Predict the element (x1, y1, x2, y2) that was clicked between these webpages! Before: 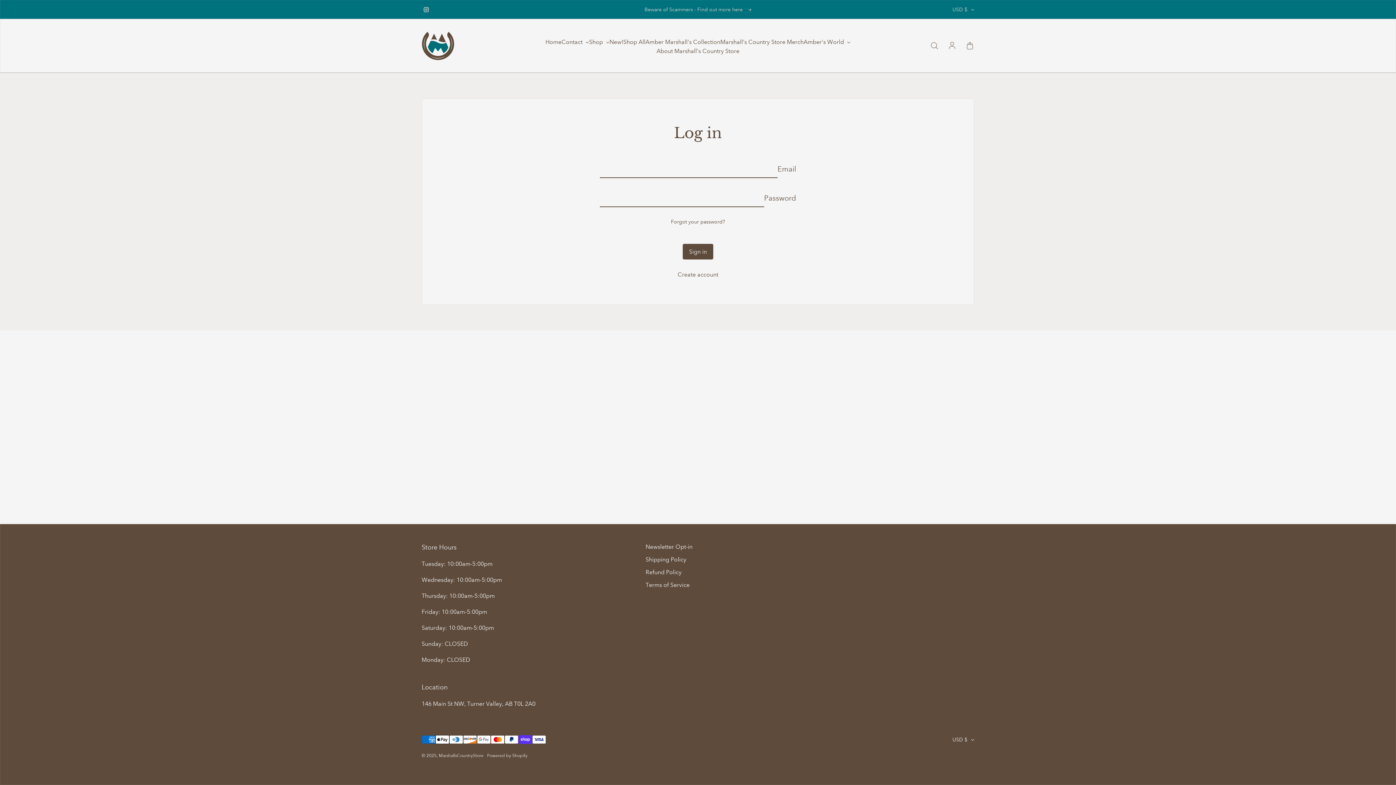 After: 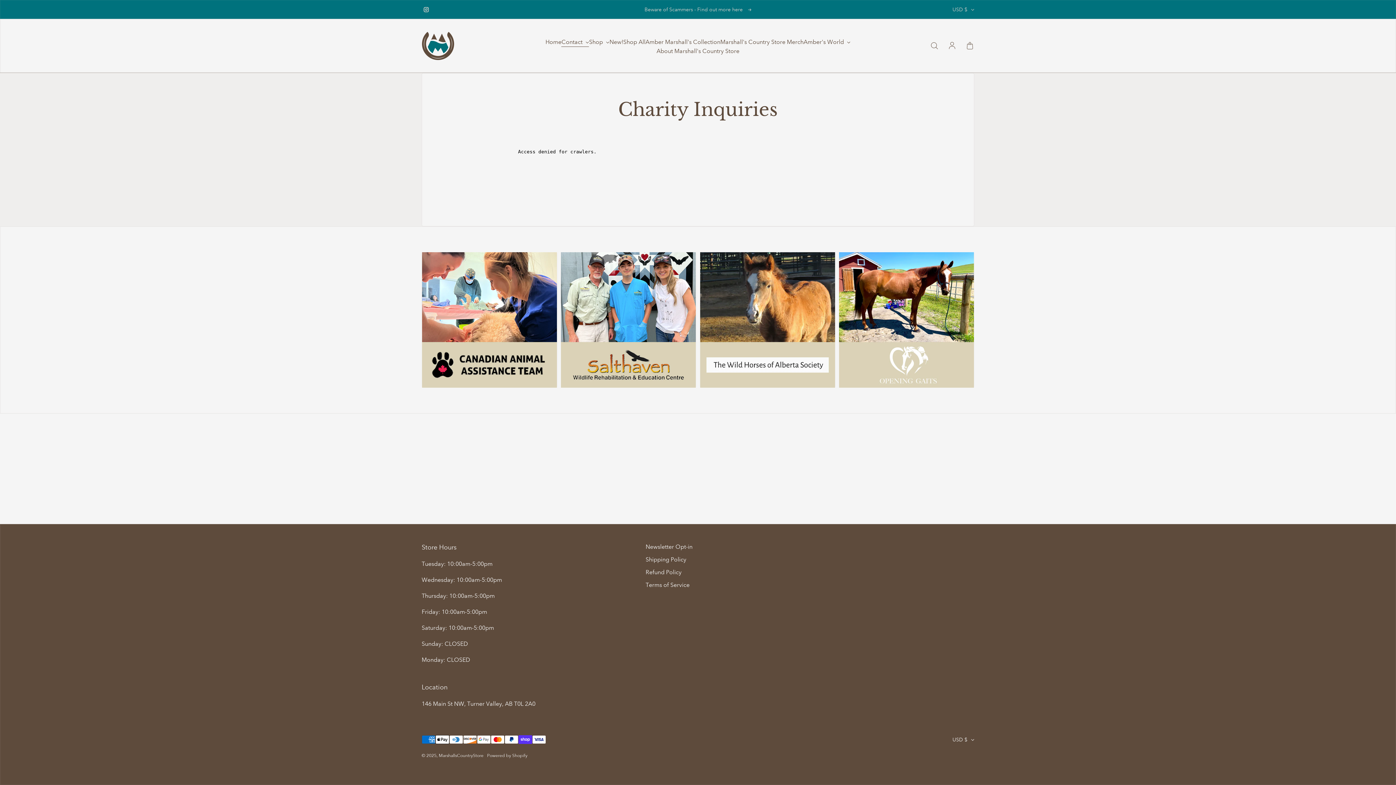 Action: label: Contact  bbox: (561, 37, 589, 46)